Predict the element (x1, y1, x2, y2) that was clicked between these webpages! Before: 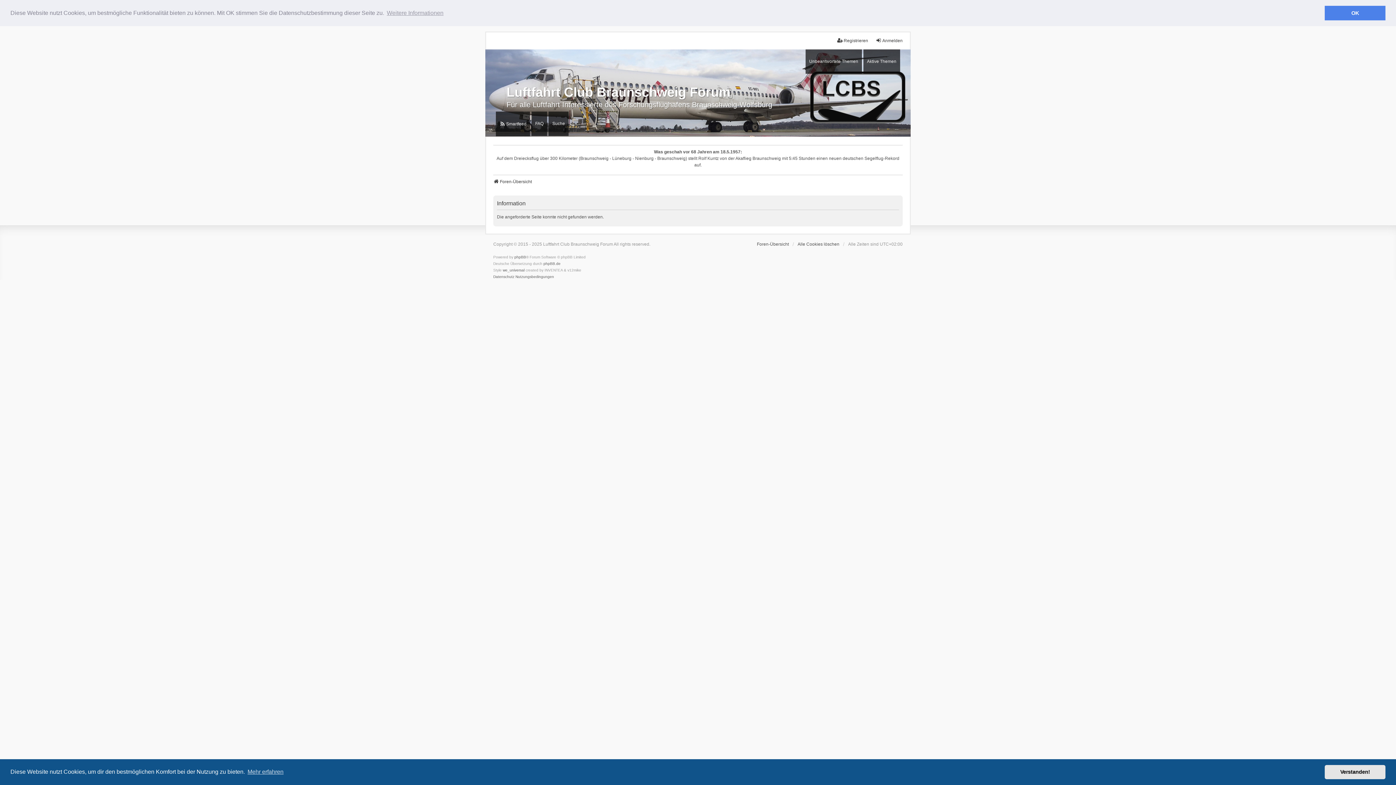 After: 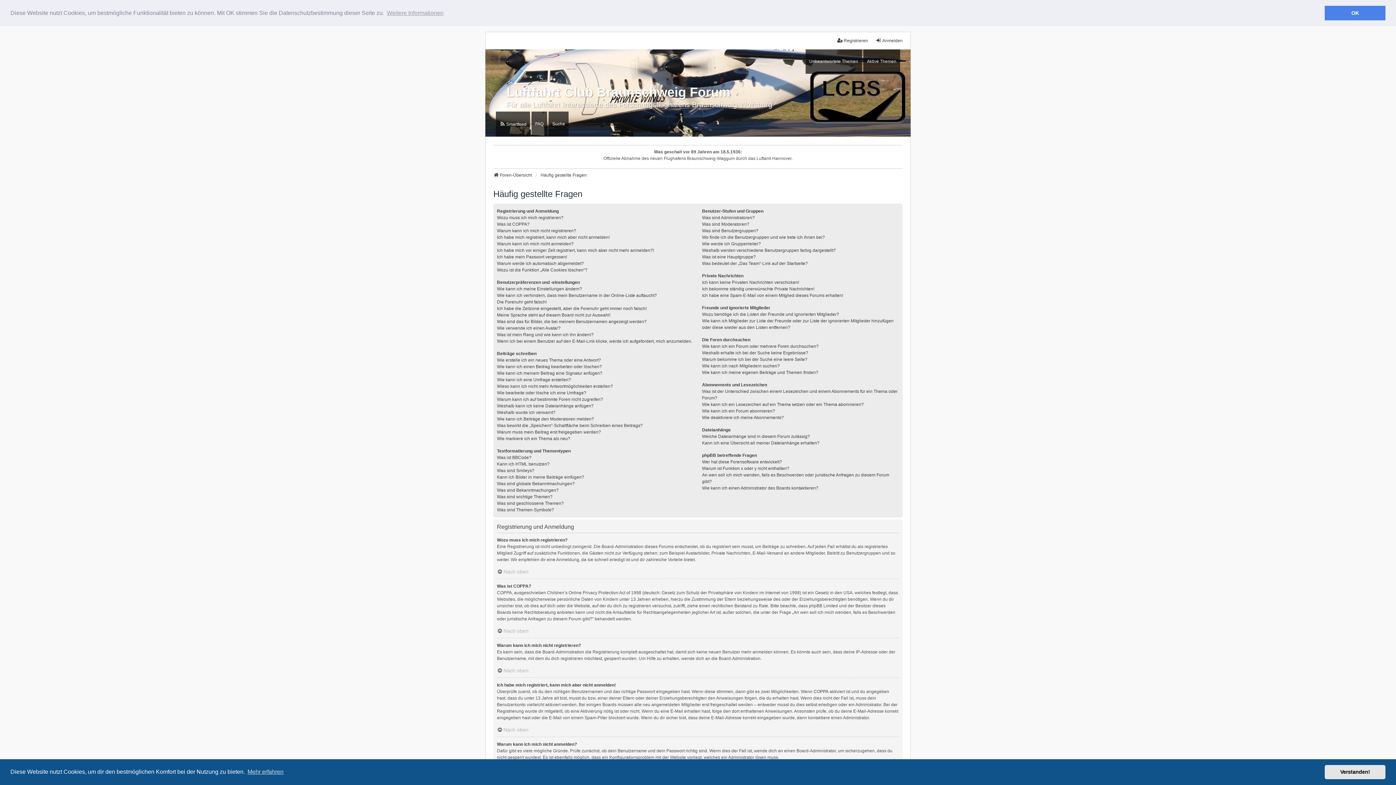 Action: label: FAQ bbox: (531, 111, 547, 136)